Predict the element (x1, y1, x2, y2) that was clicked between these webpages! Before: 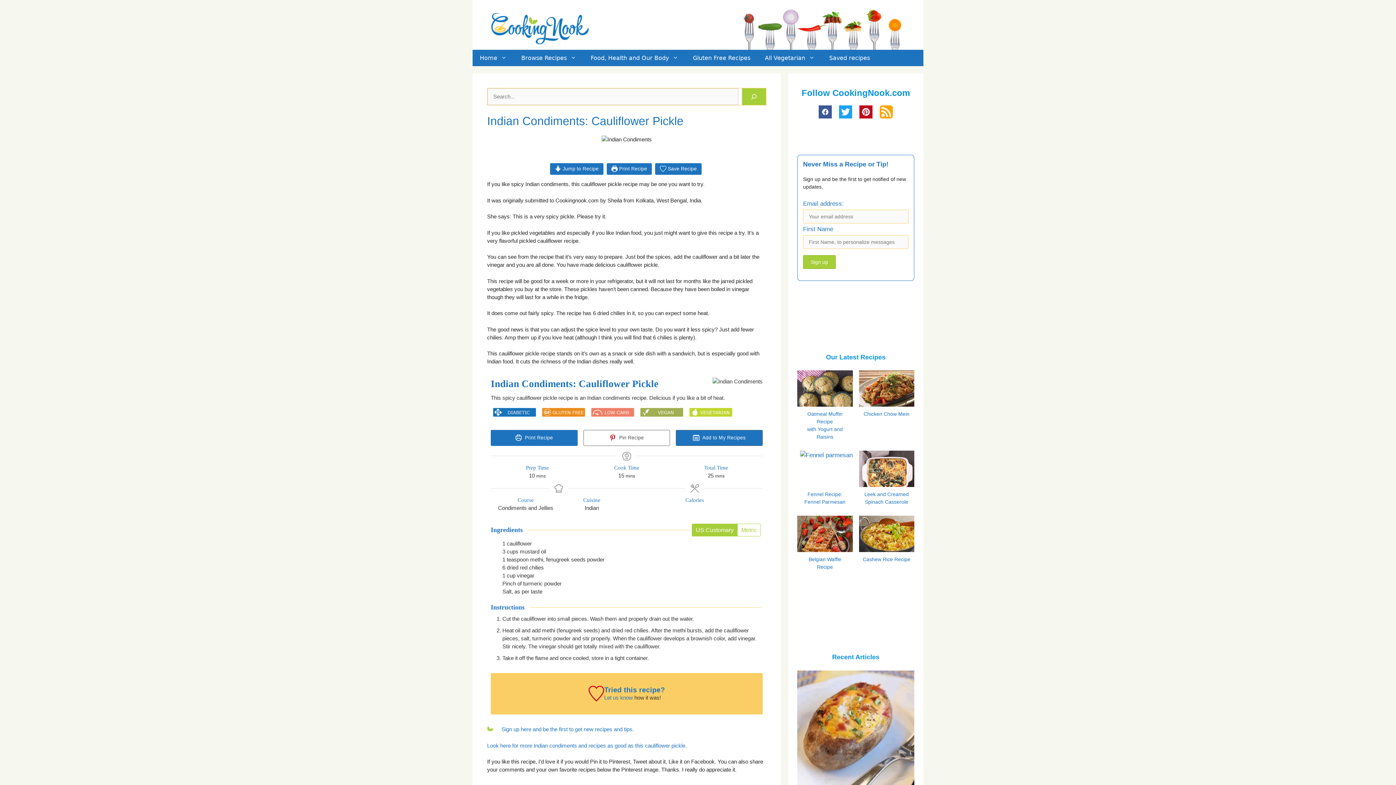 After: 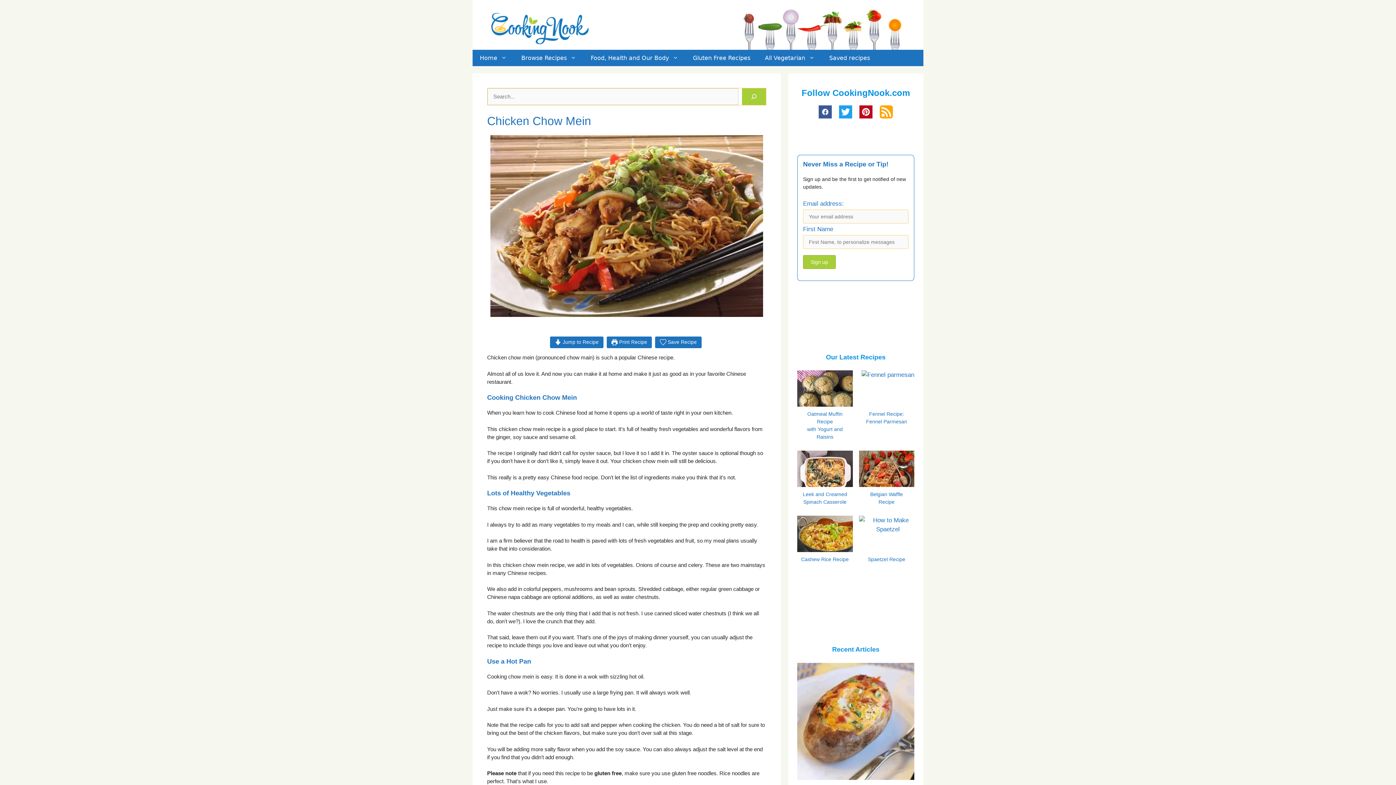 Action: label: Chicken Chow Mein bbox: (863, 411, 909, 417)